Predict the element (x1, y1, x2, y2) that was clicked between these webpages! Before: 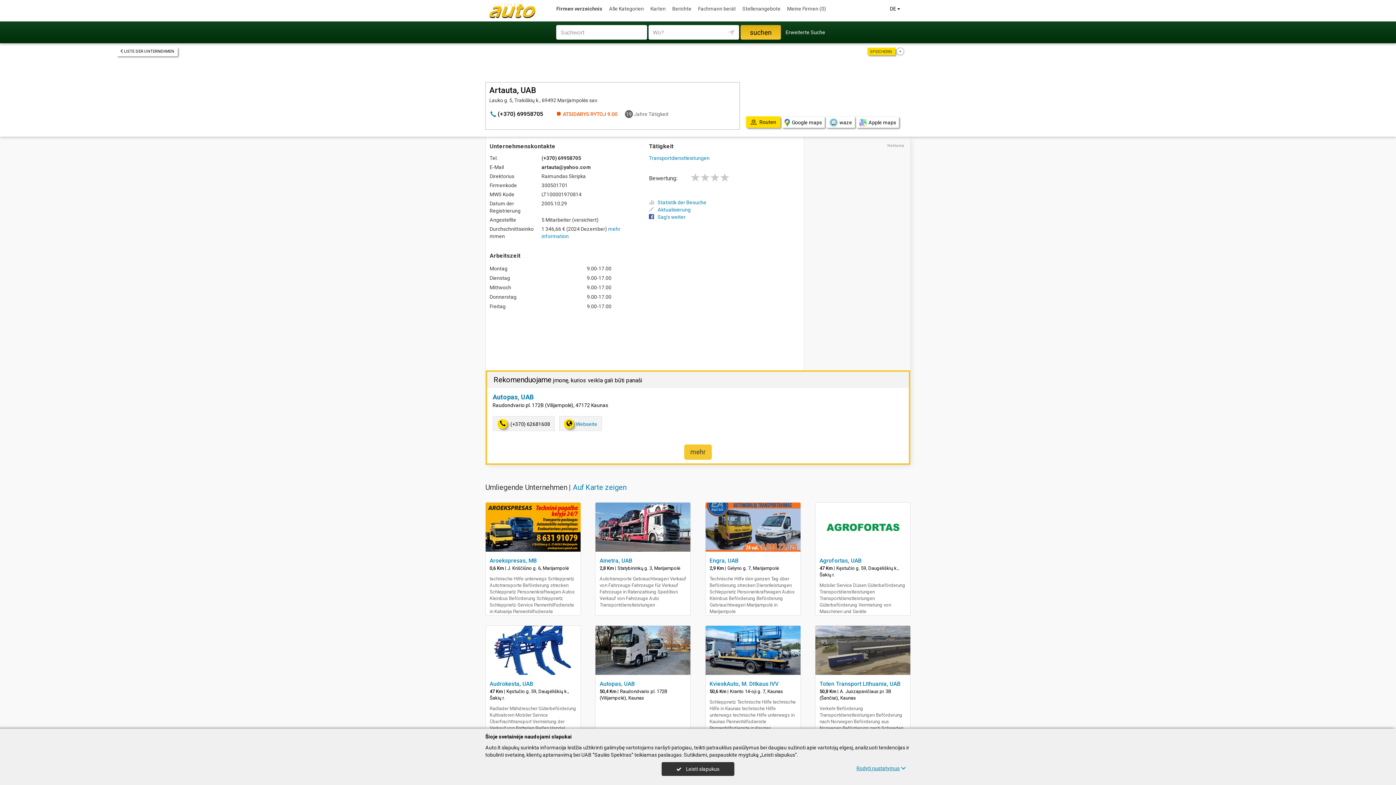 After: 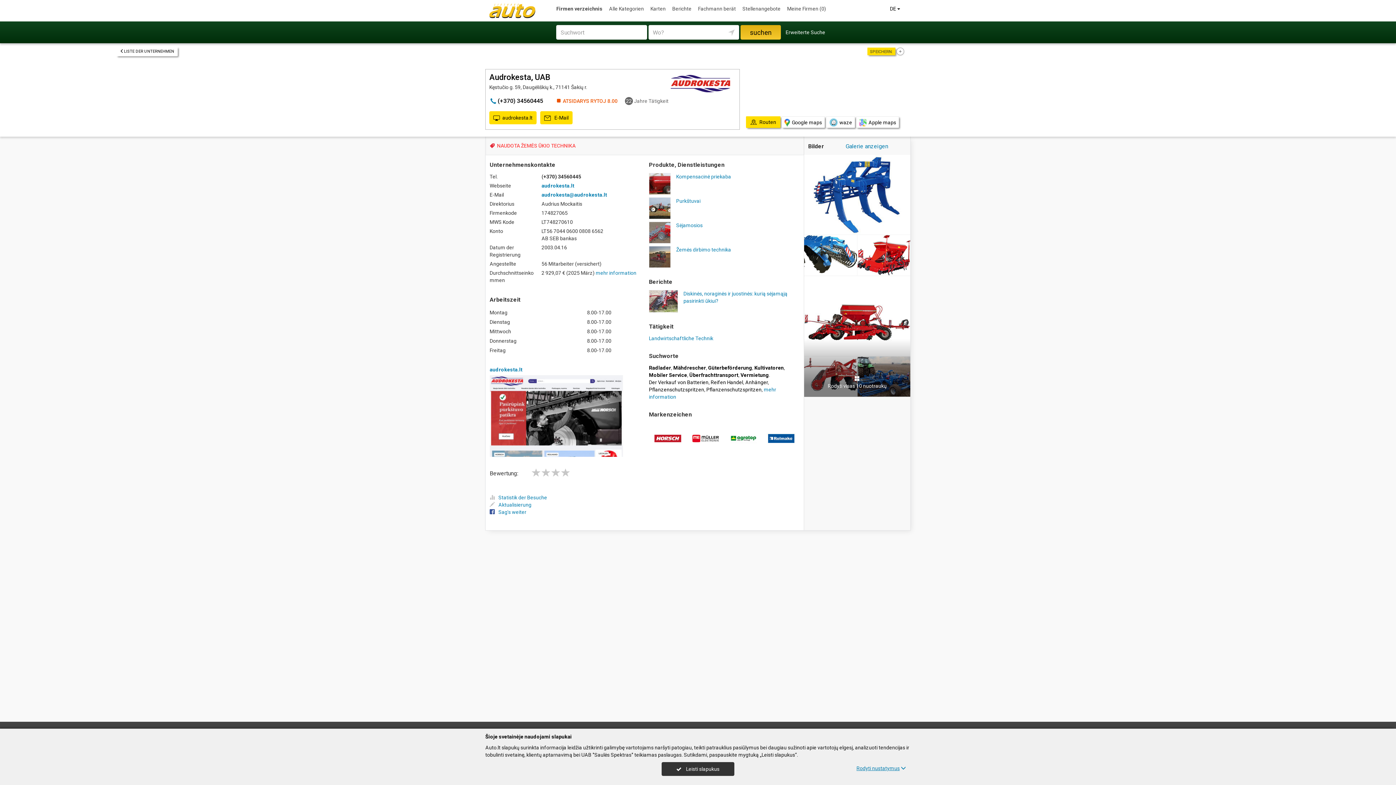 Action: label: Audrokesta, UAB bbox: (489, 681, 533, 687)